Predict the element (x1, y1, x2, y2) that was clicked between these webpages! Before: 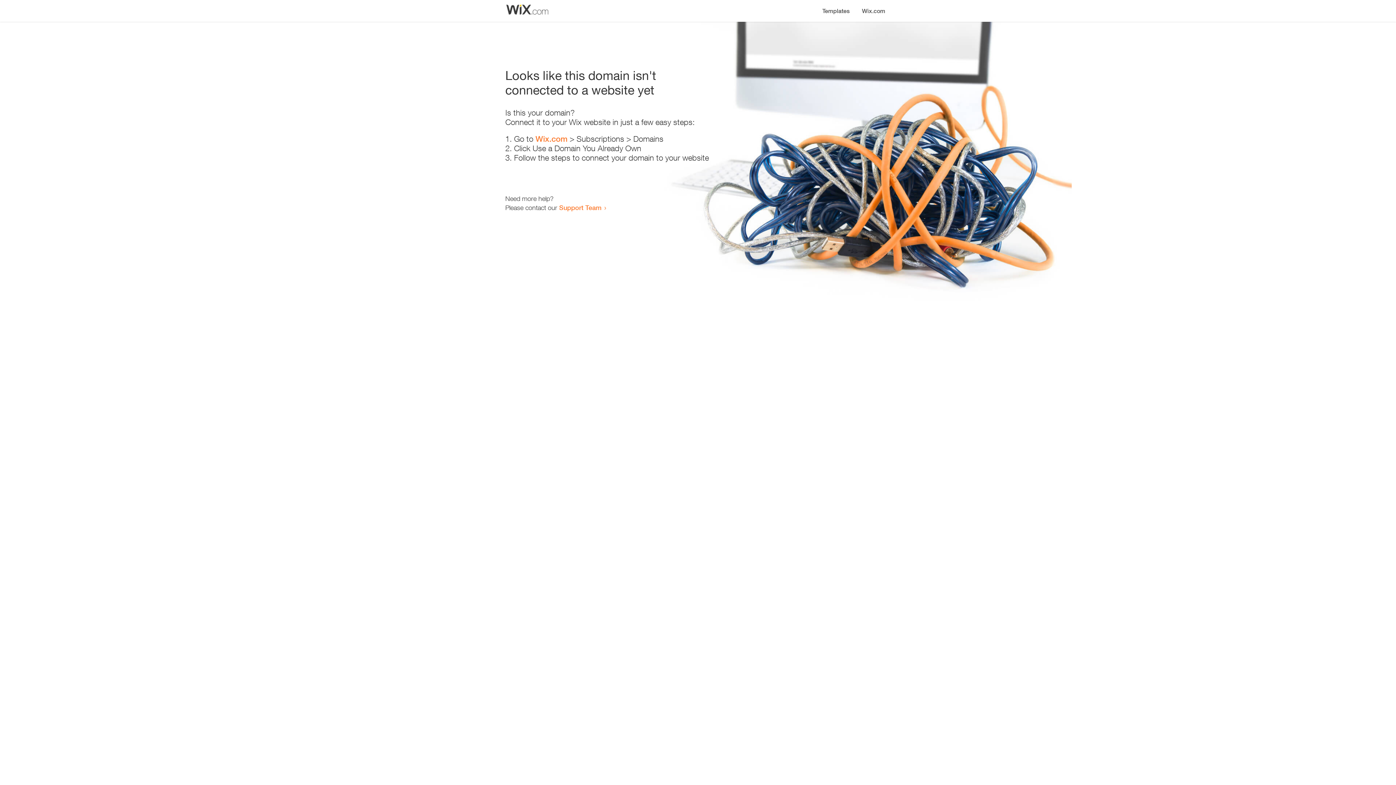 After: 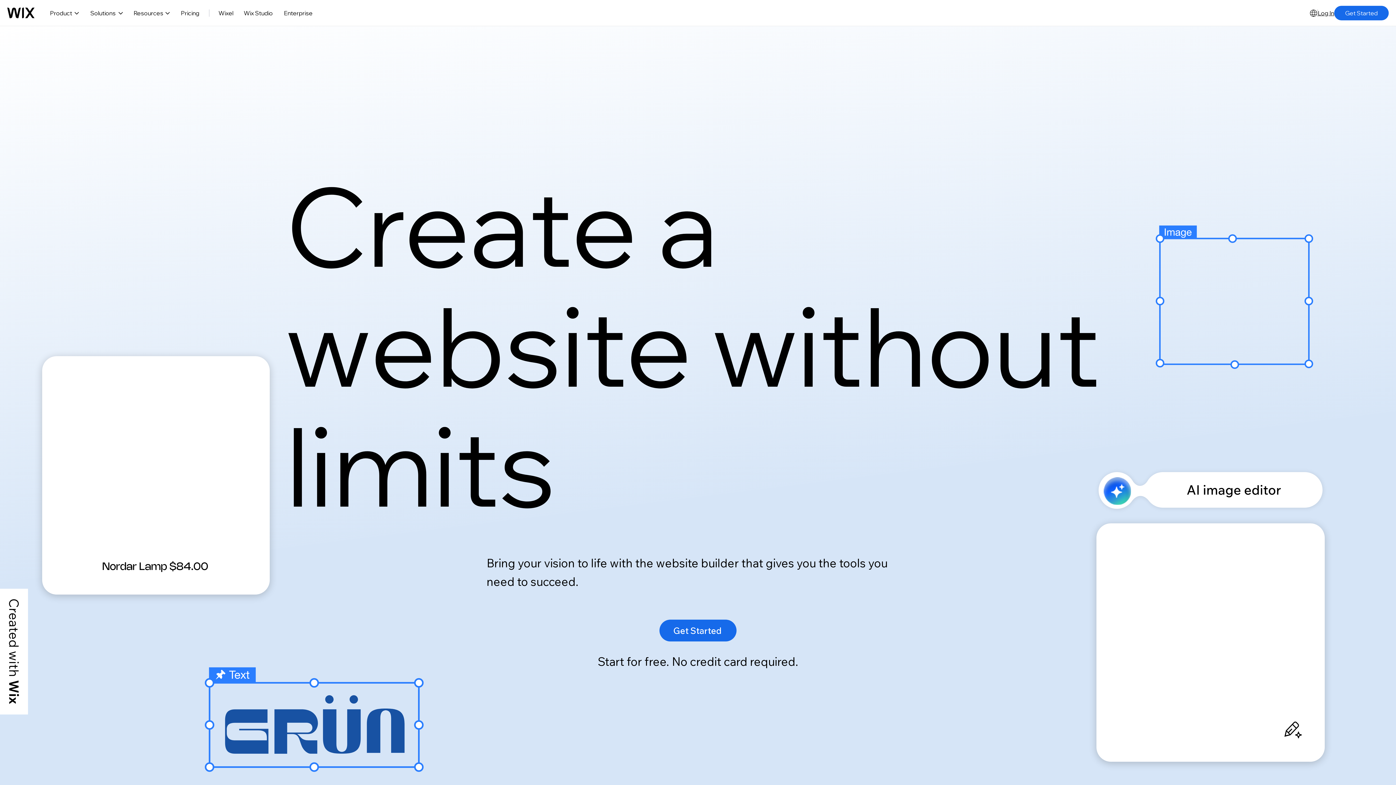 Action: bbox: (535, 134, 567, 143) label: Wix.com